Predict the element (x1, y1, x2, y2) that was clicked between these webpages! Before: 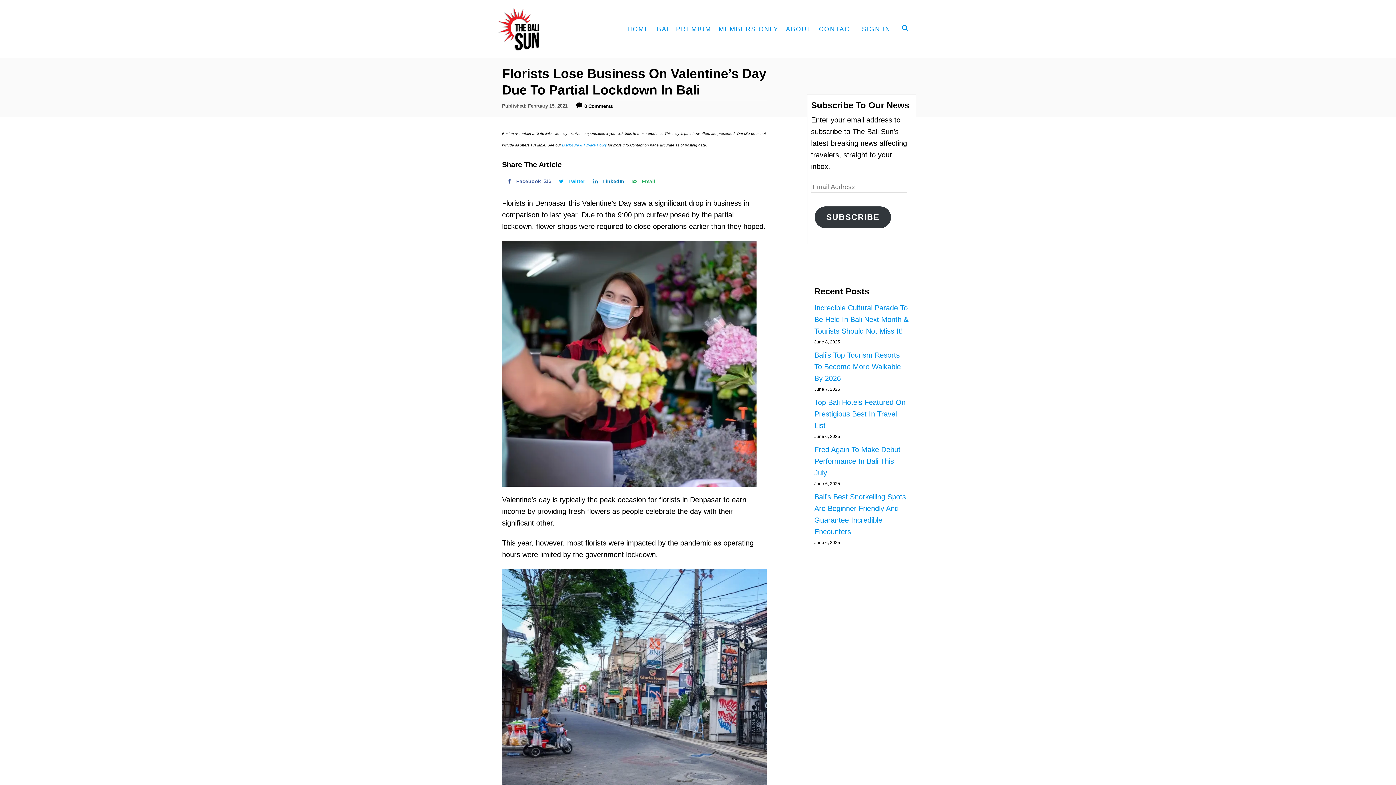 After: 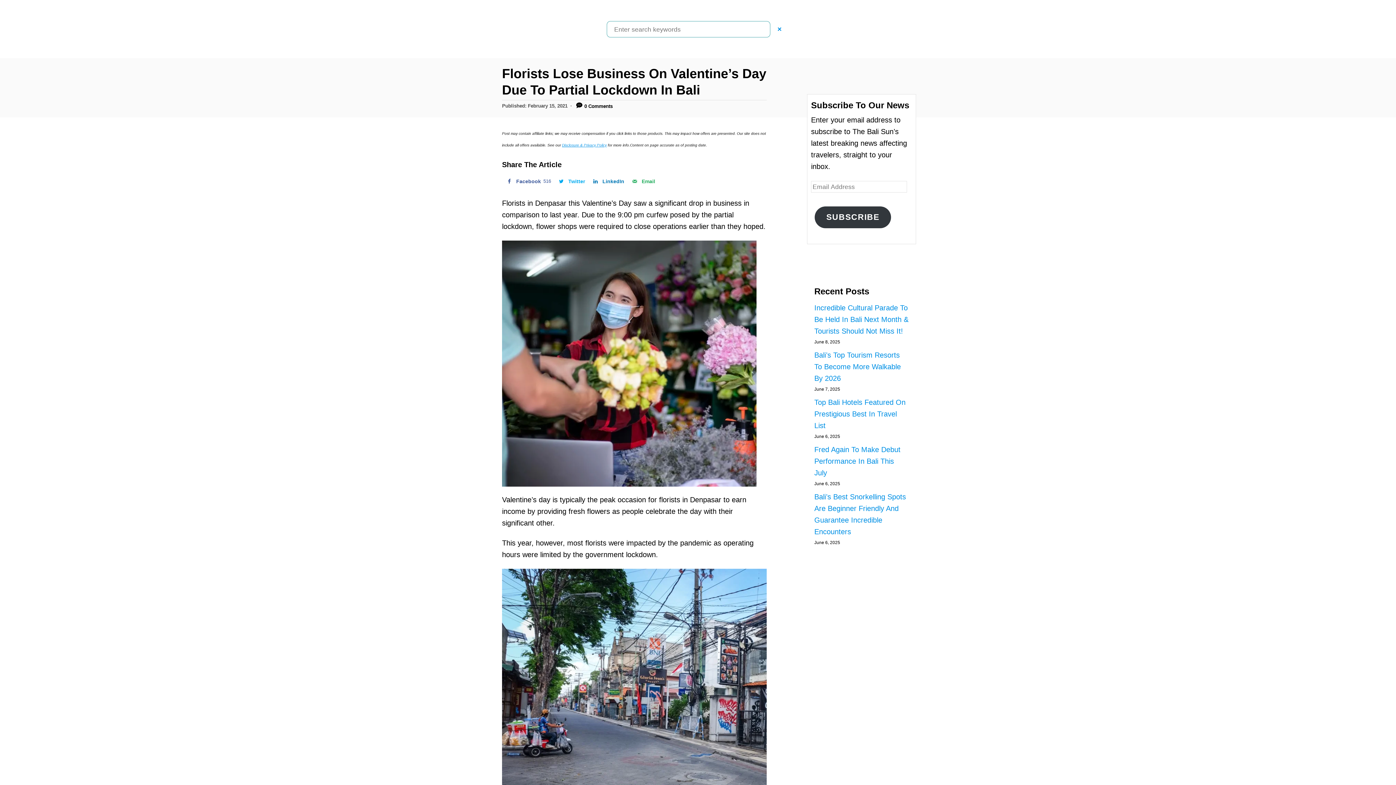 Action: bbox: (894, 20, 916, 38) label: SEARCH